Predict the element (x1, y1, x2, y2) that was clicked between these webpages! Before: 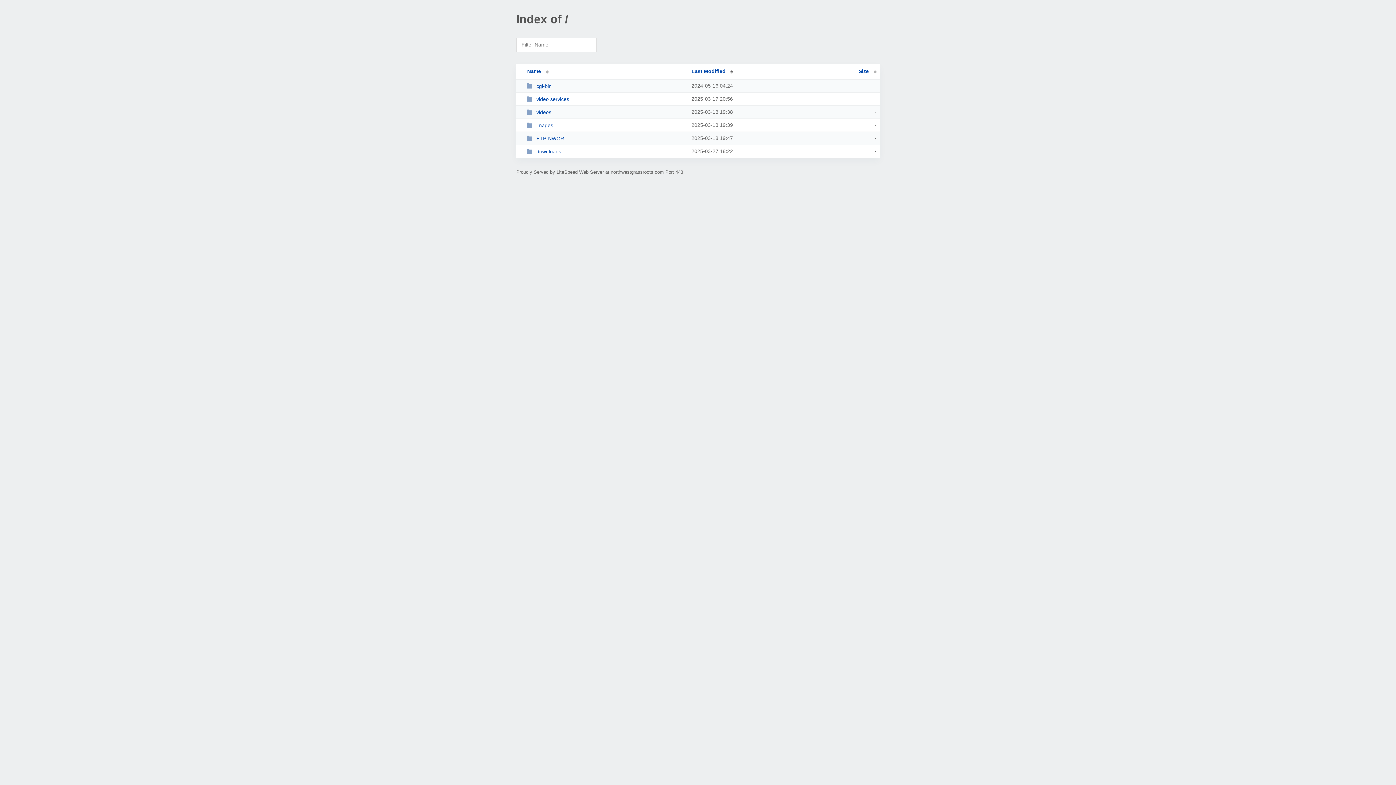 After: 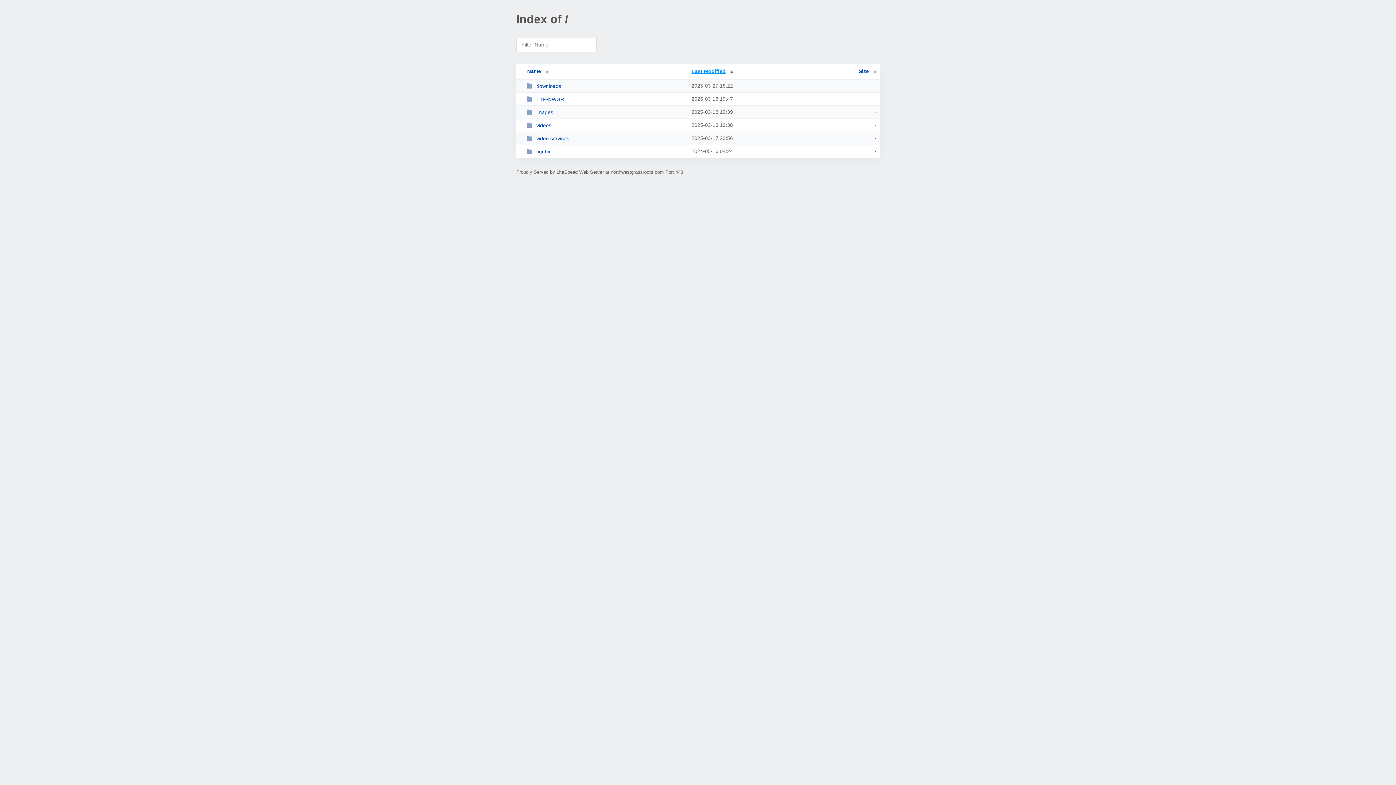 Action: bbox: (691, 68, 733, 74) label: Last Modified